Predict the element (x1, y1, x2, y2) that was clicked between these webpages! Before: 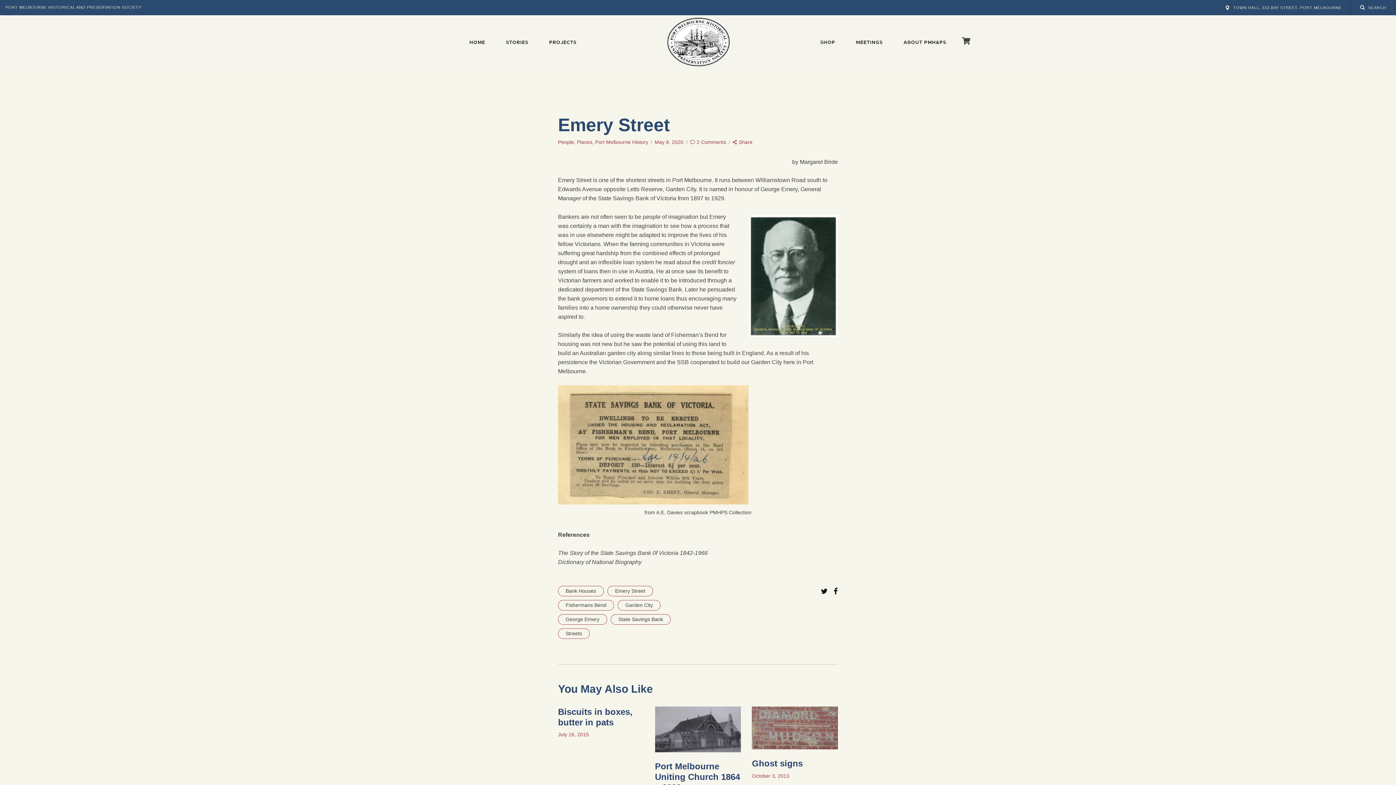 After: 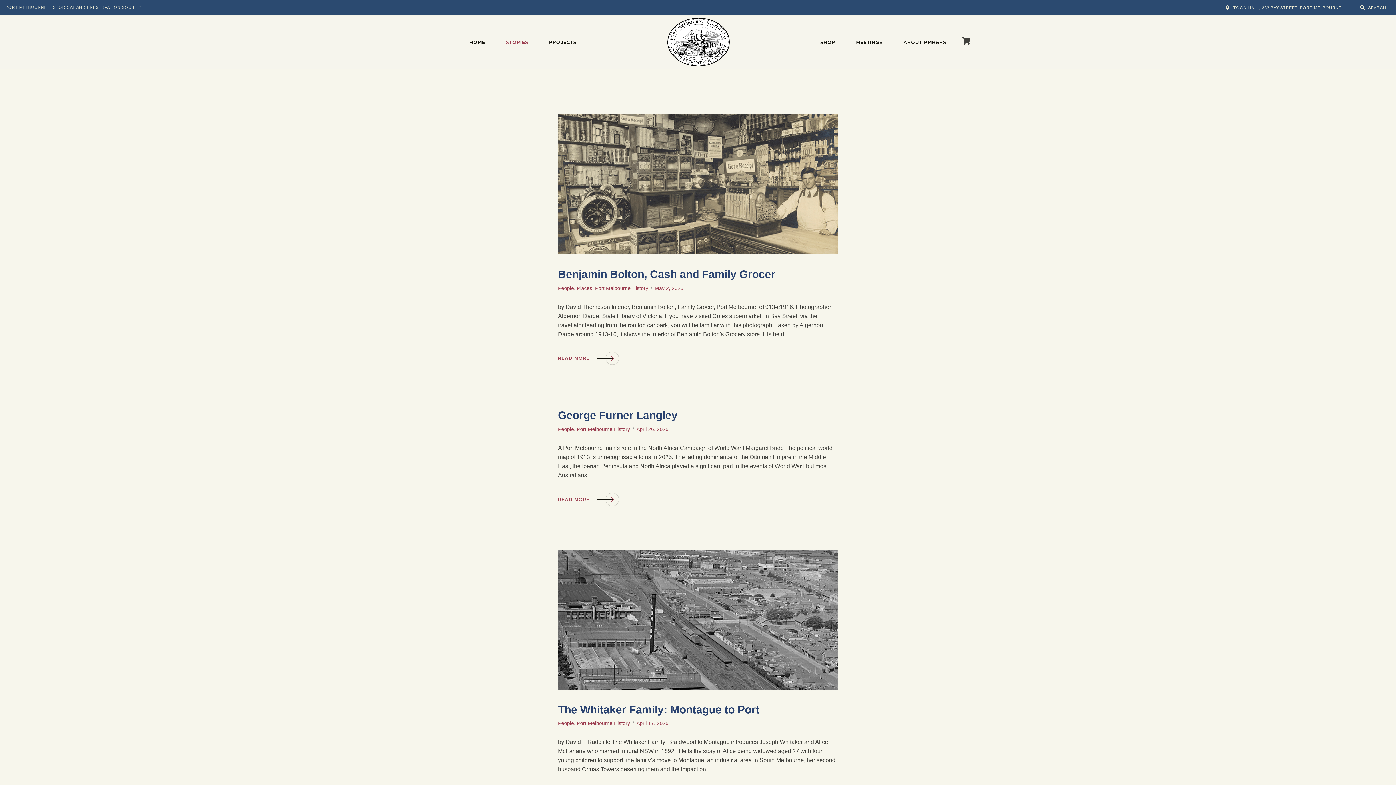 Action: label: People bbox: (558, 139, 574, 145)